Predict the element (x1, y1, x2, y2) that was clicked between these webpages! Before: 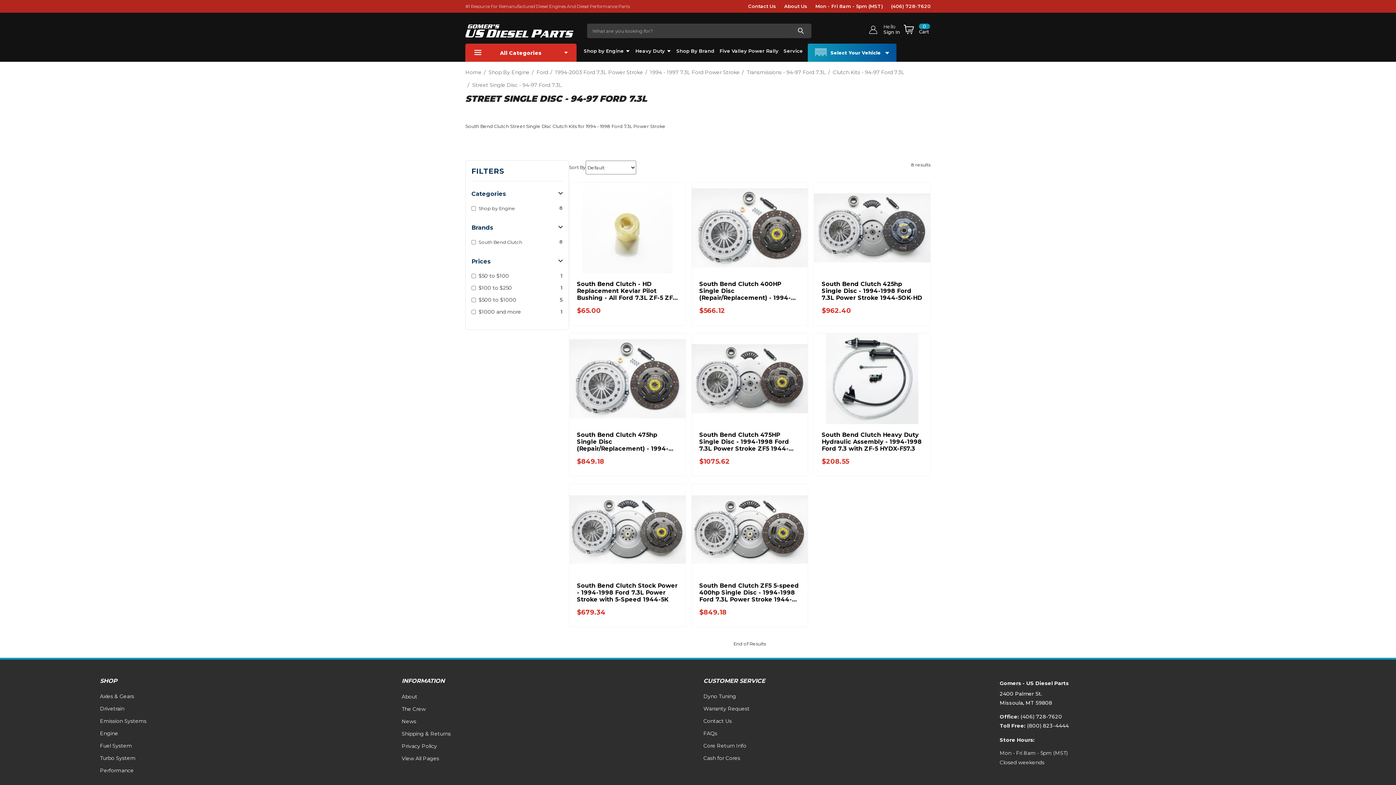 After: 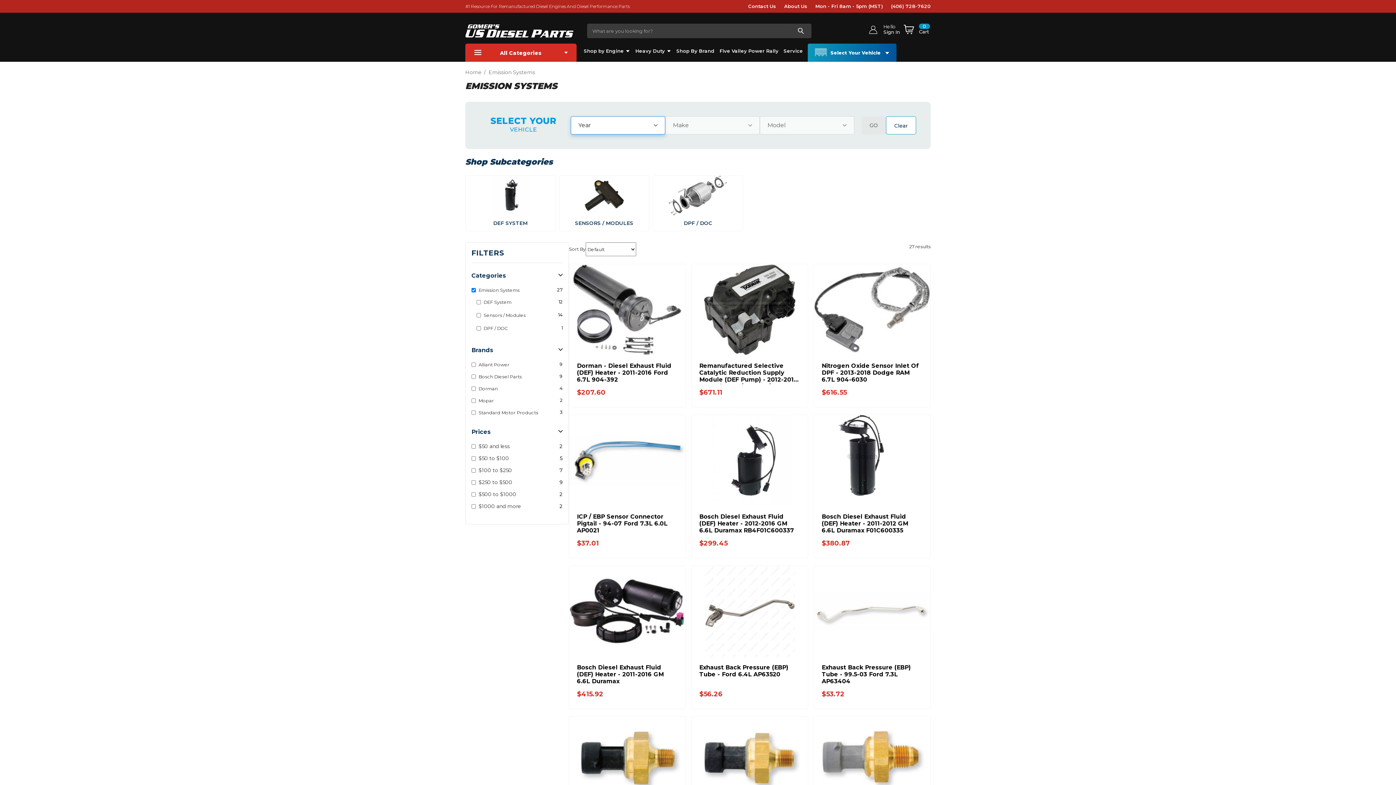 Action: label: Emission Systems bbox: (100, 715, 146, 727)